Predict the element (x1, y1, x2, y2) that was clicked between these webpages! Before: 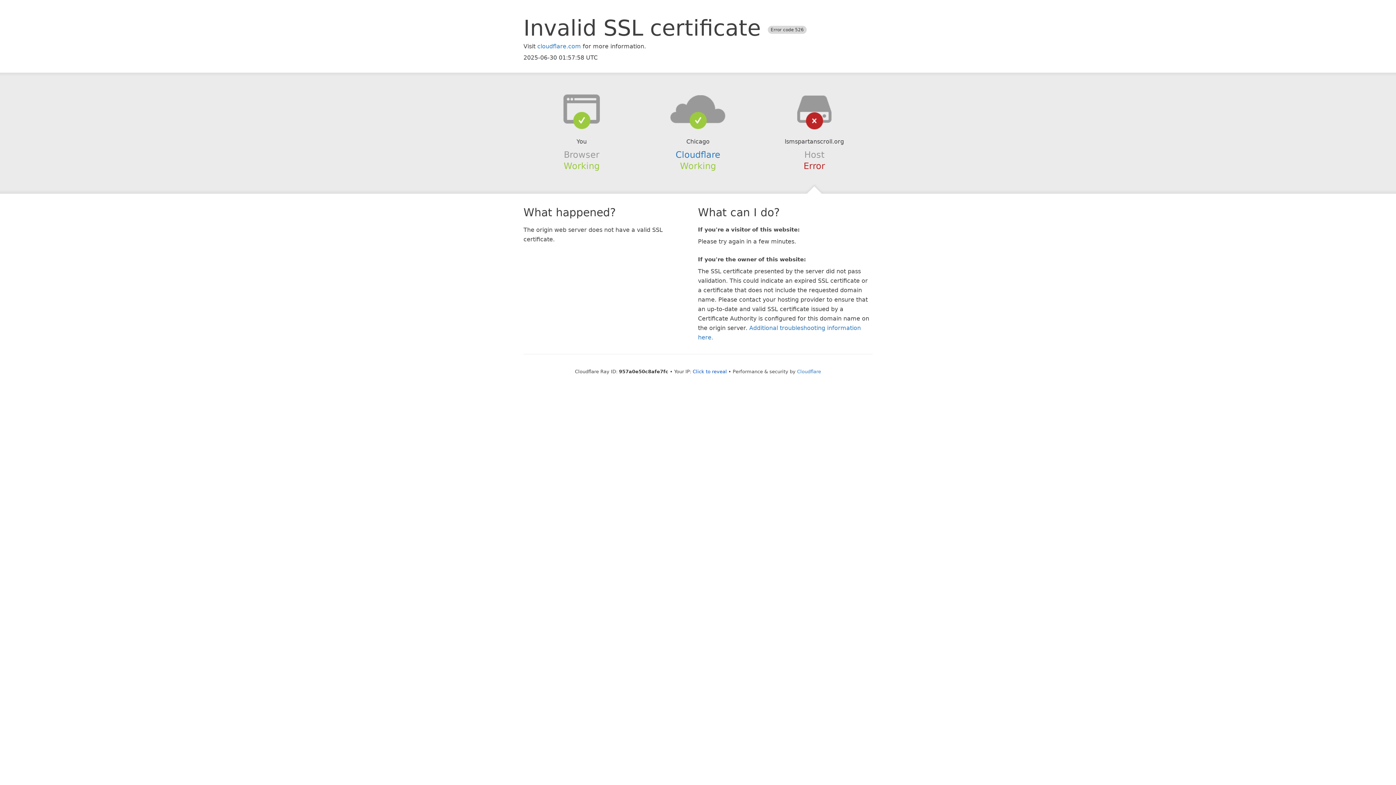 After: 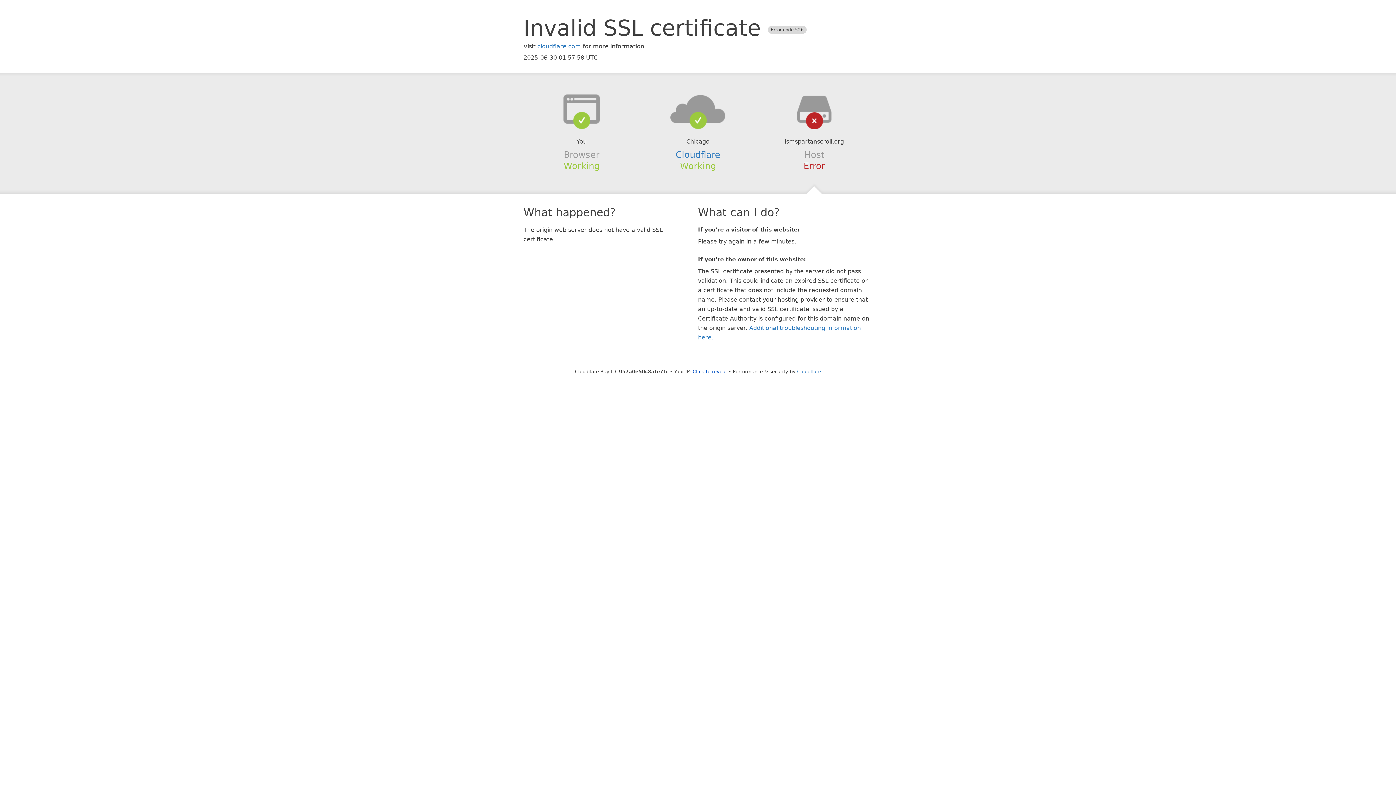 Action: bbox: (639, 94, 756, 123)